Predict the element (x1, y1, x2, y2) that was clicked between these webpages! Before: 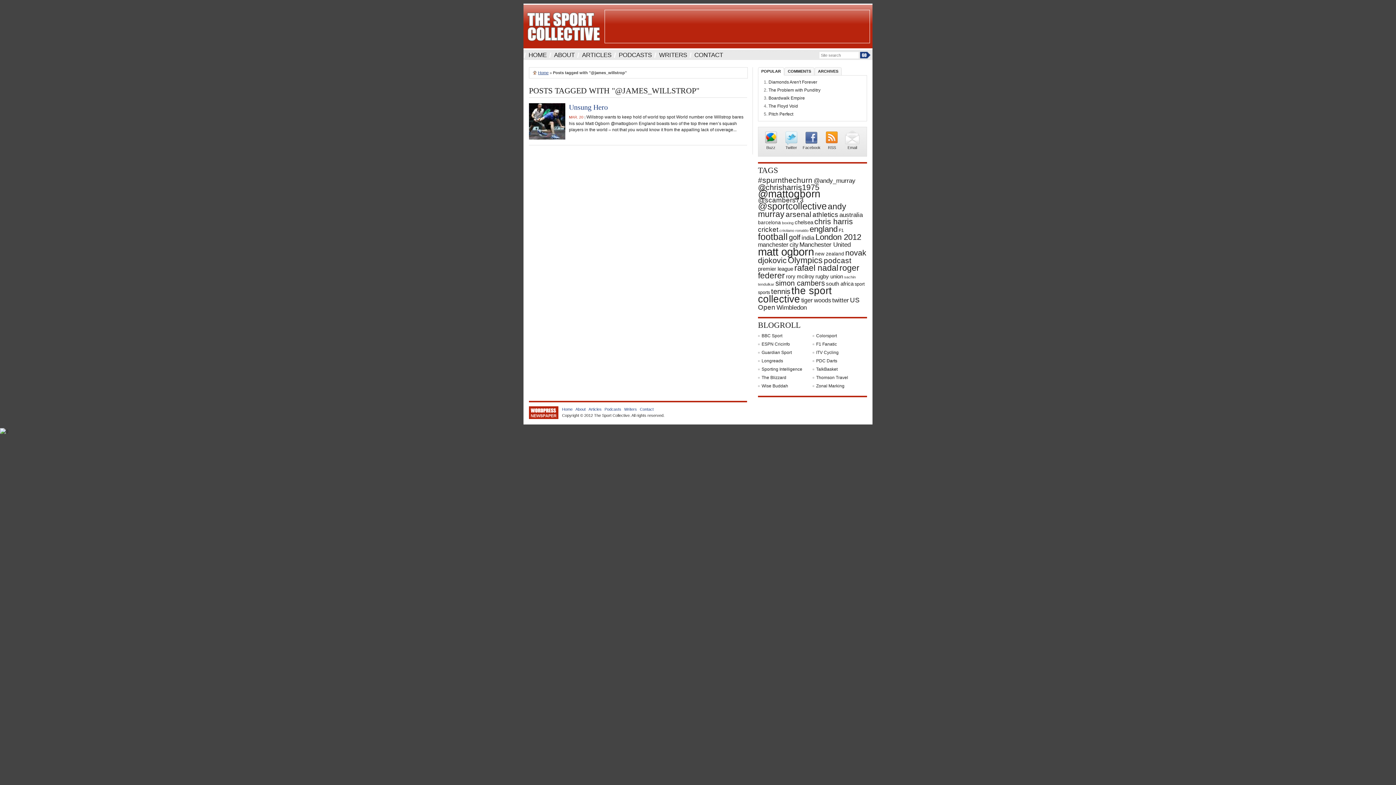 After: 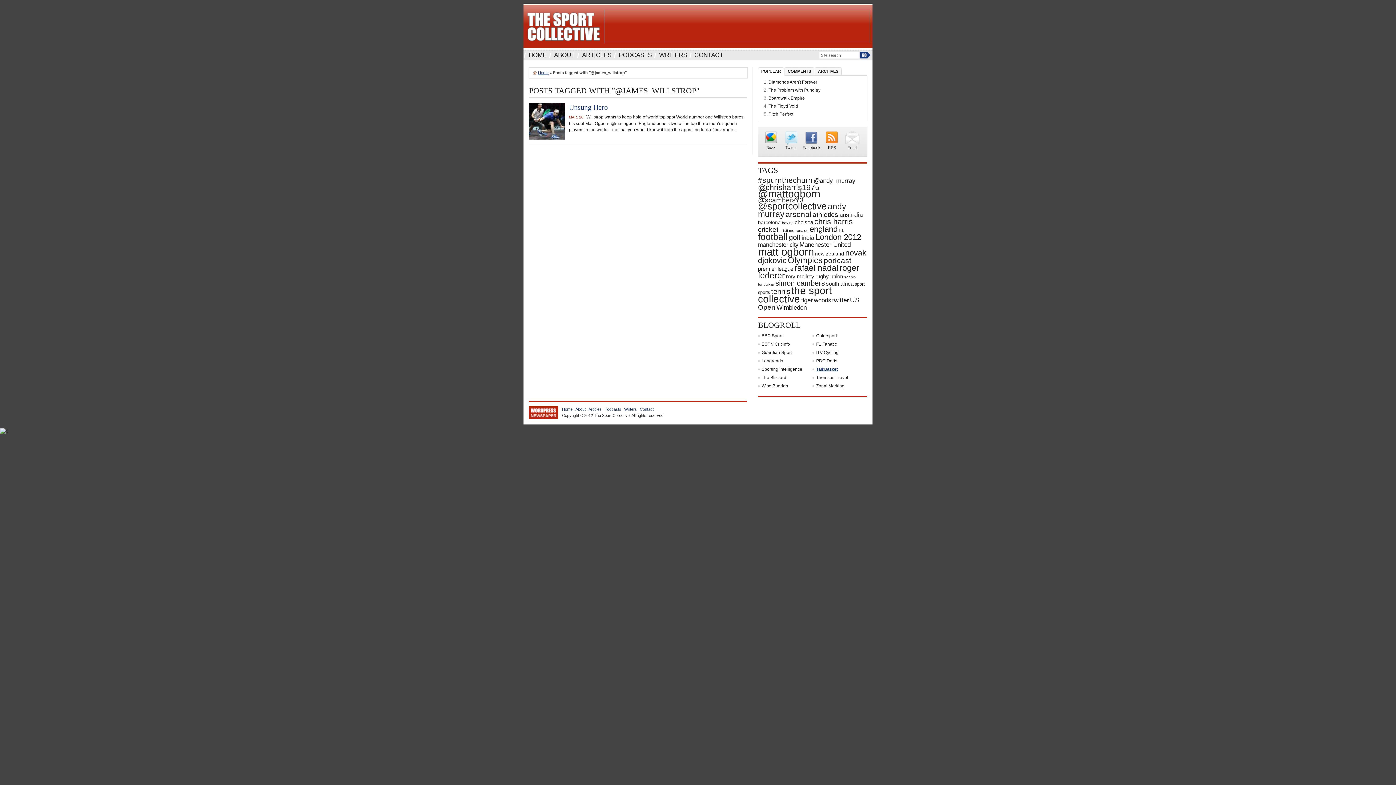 Action: bbox: (816, 366, 837, 372) label: TalkBasket